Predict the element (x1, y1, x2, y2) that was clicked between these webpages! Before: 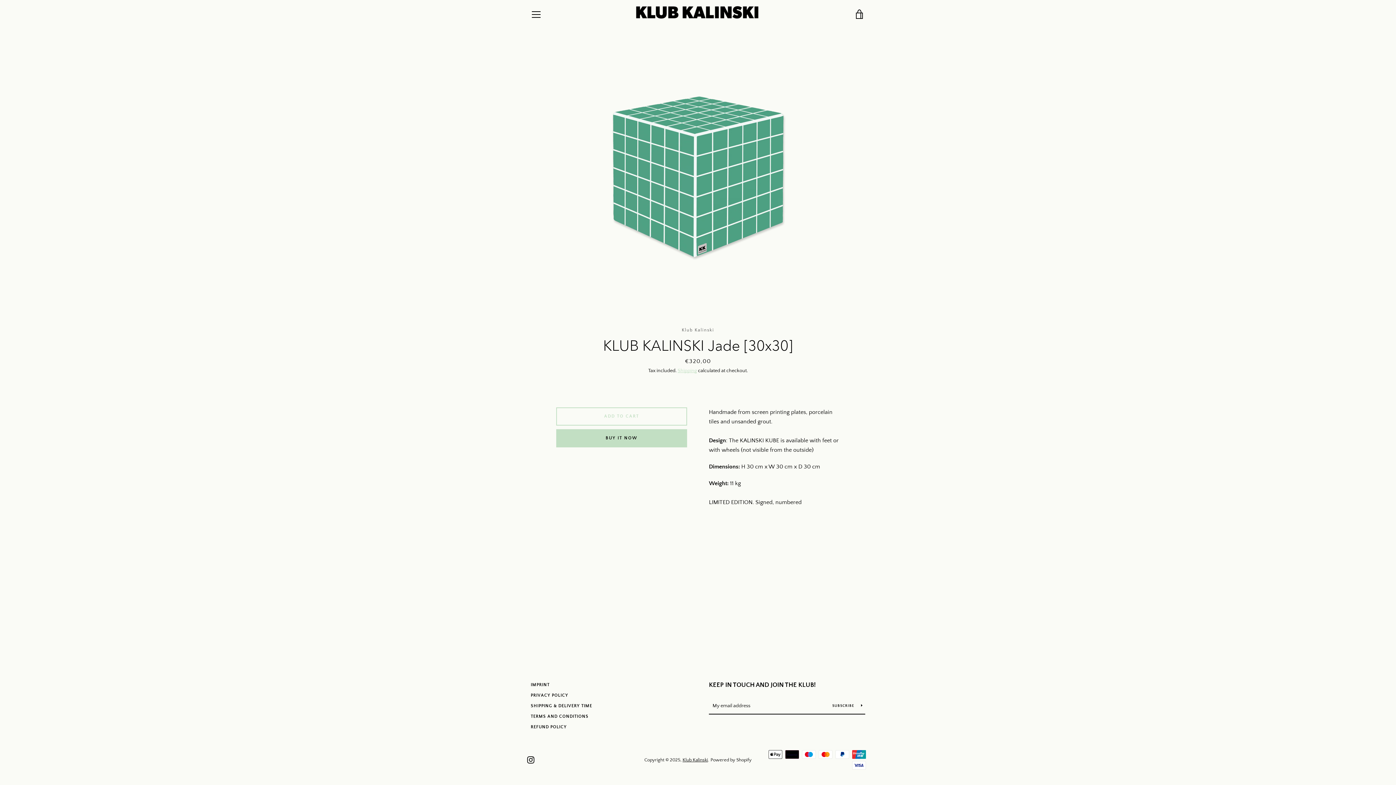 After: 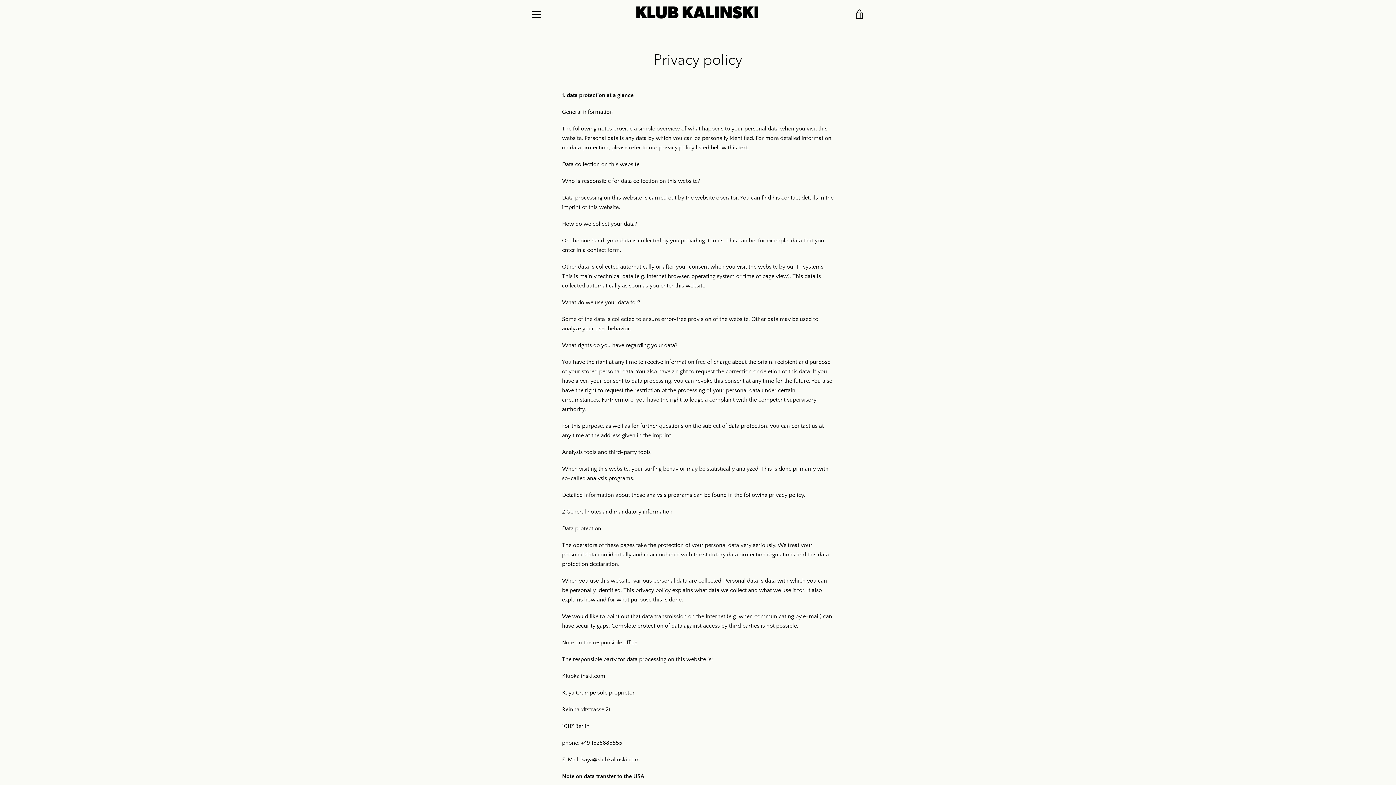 Action: bbox: (530, 693, 568, 698) label: PRIVACY POLICY